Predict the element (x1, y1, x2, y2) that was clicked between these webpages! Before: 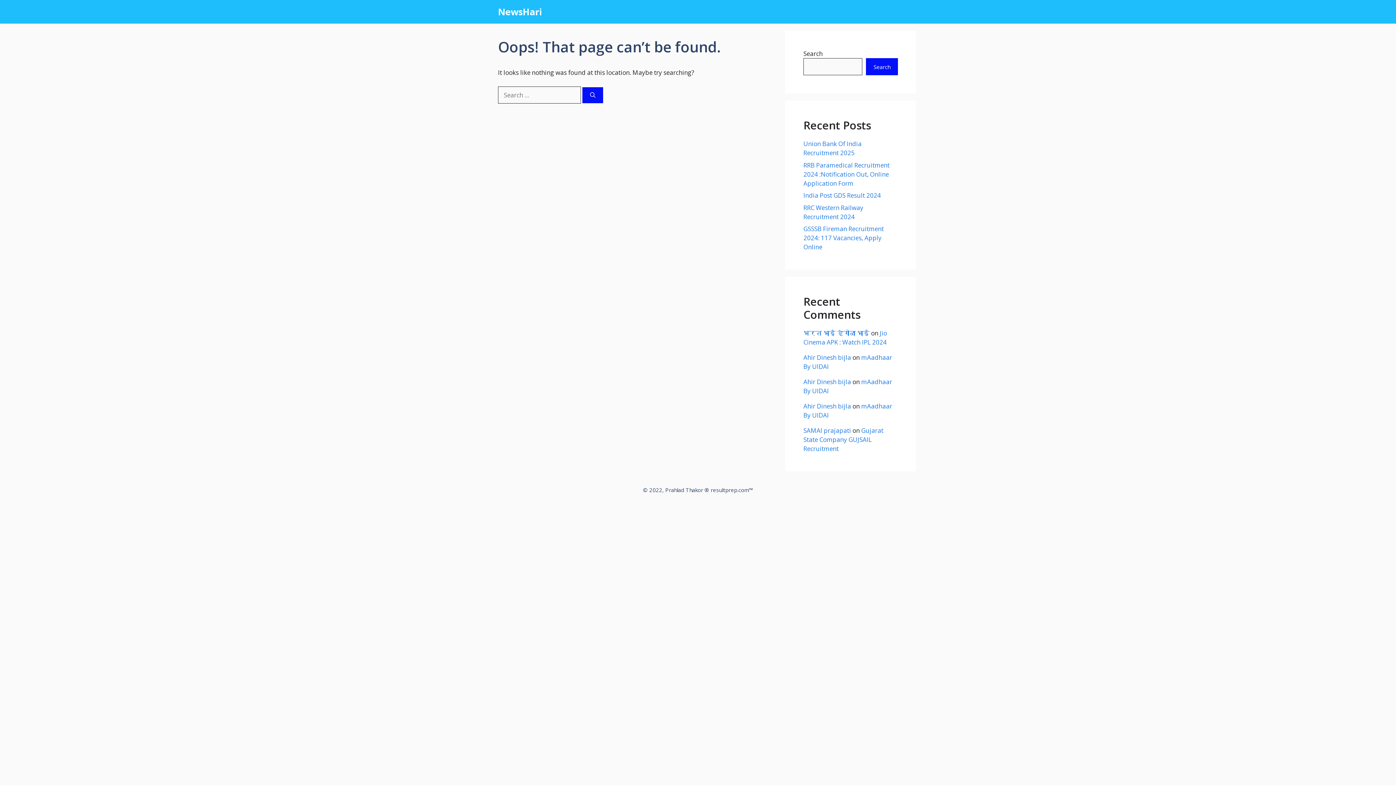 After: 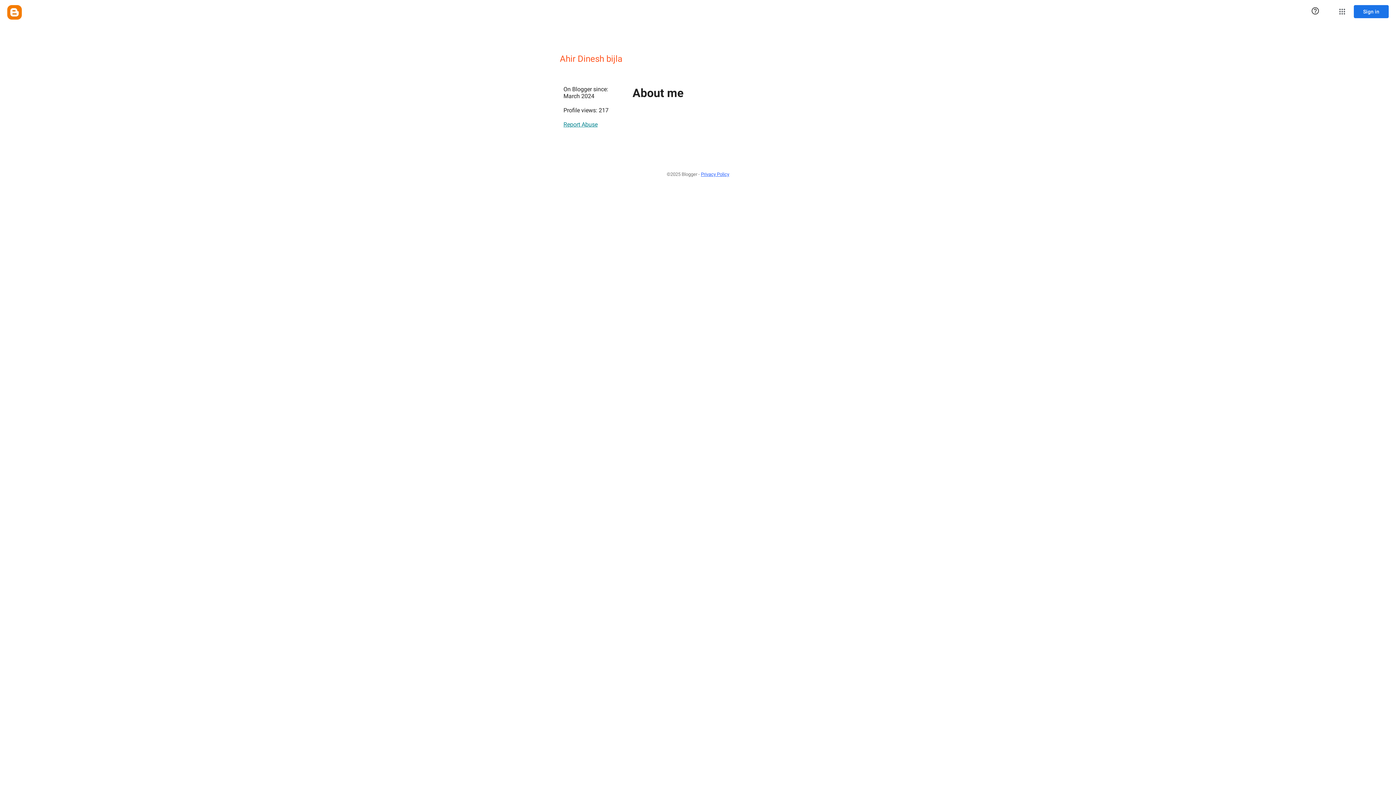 Action: bbox: (803, 377, 851, 386) label: Ahir Dinesh bijla